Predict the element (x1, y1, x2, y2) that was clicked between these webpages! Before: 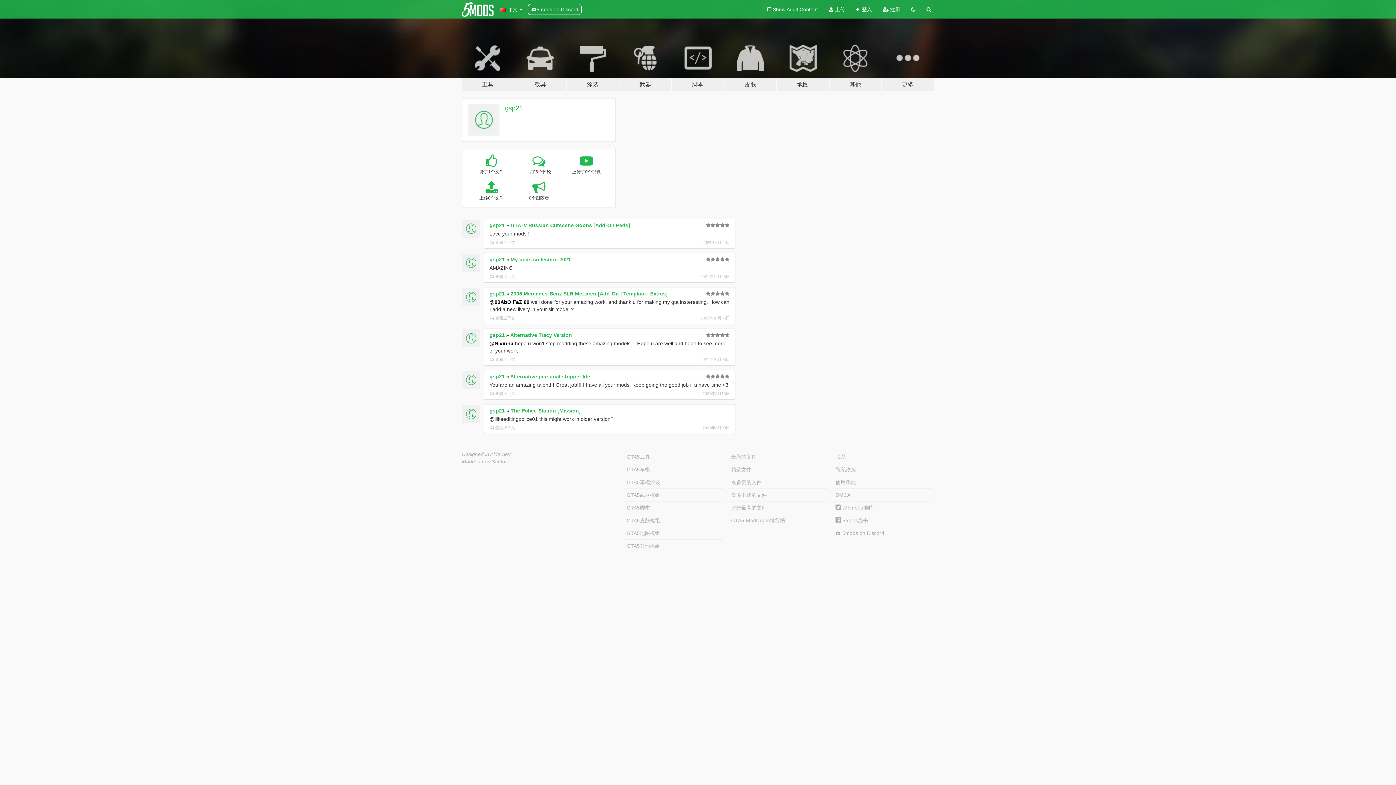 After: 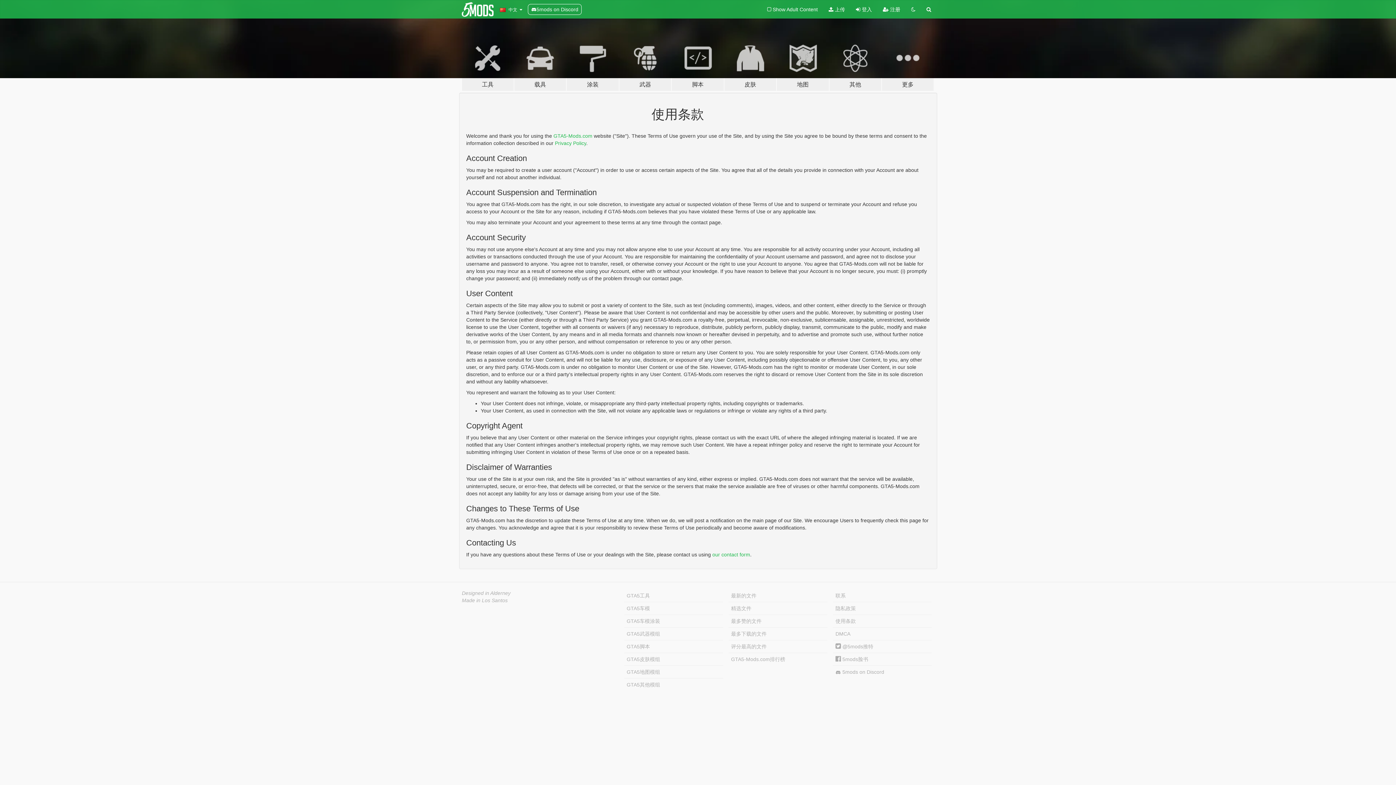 Action: label: 使用条款 bbox: (833, 476, 932, 488)